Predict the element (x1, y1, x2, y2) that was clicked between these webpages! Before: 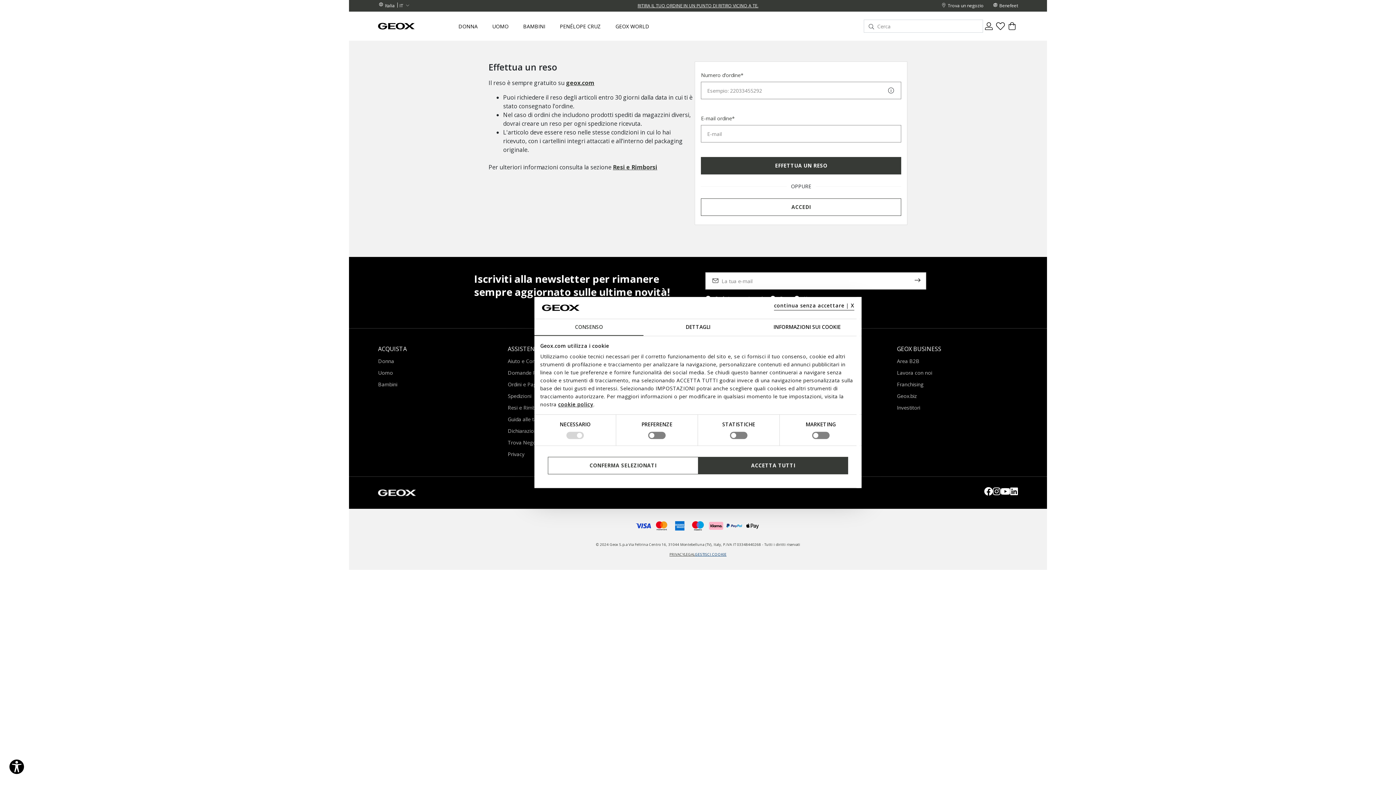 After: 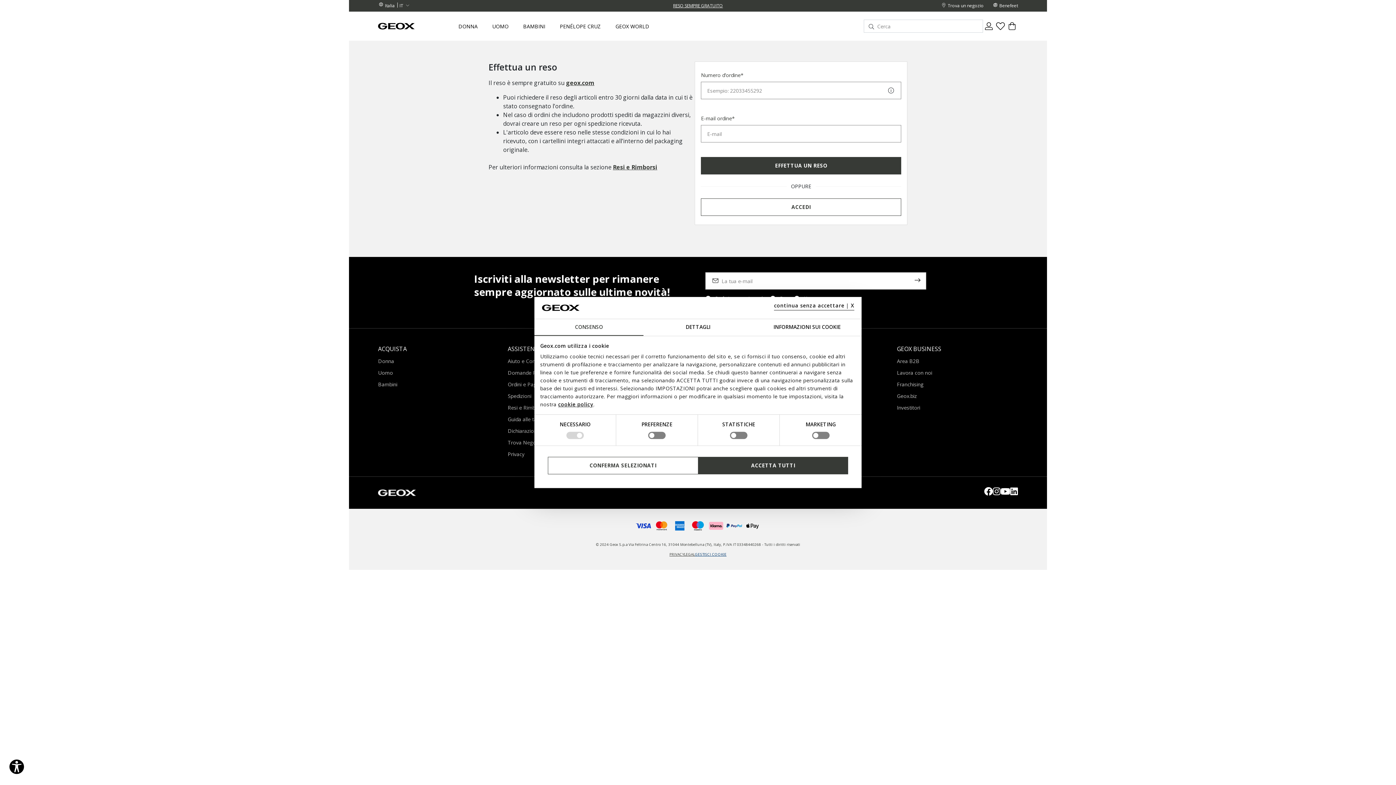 Action: label: cookie policy bbox: (558, 401, 593, 408)